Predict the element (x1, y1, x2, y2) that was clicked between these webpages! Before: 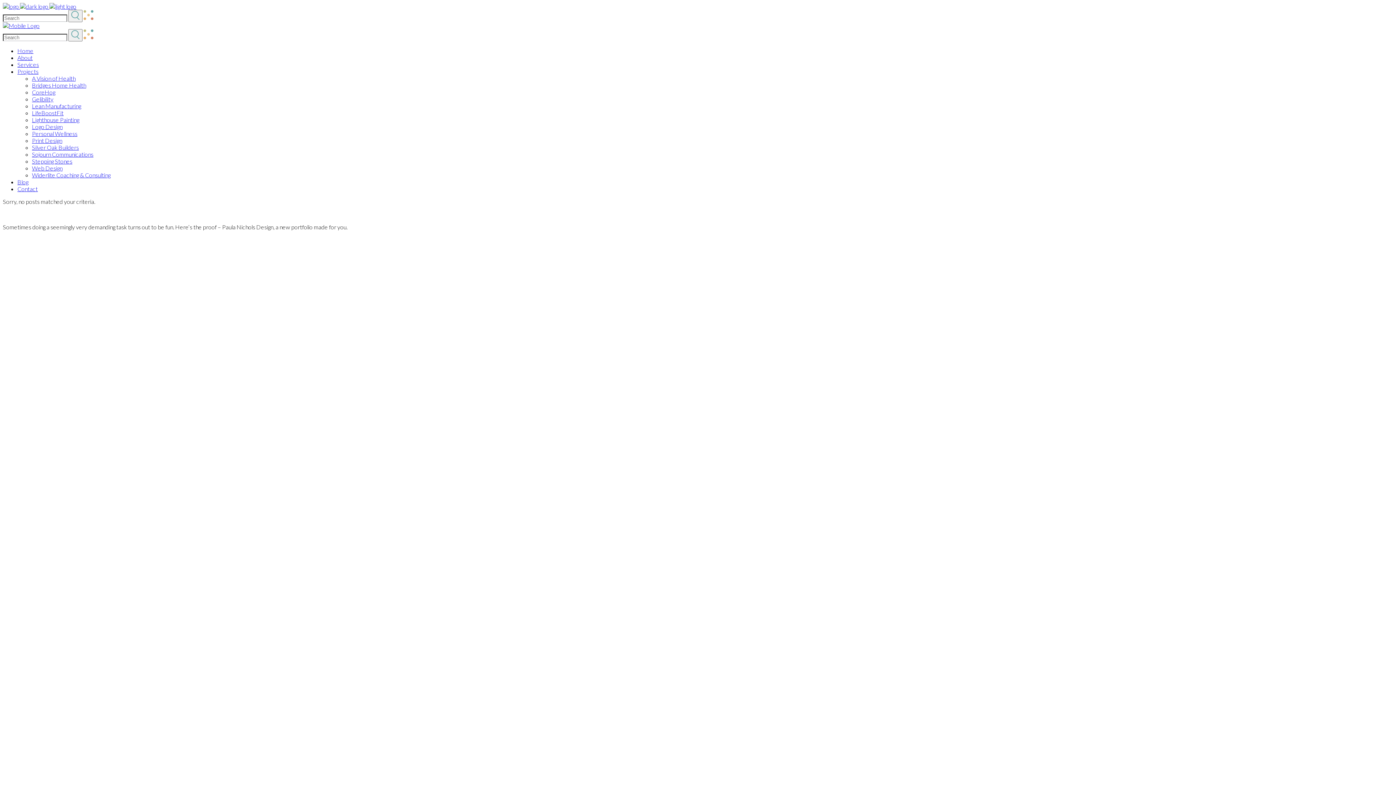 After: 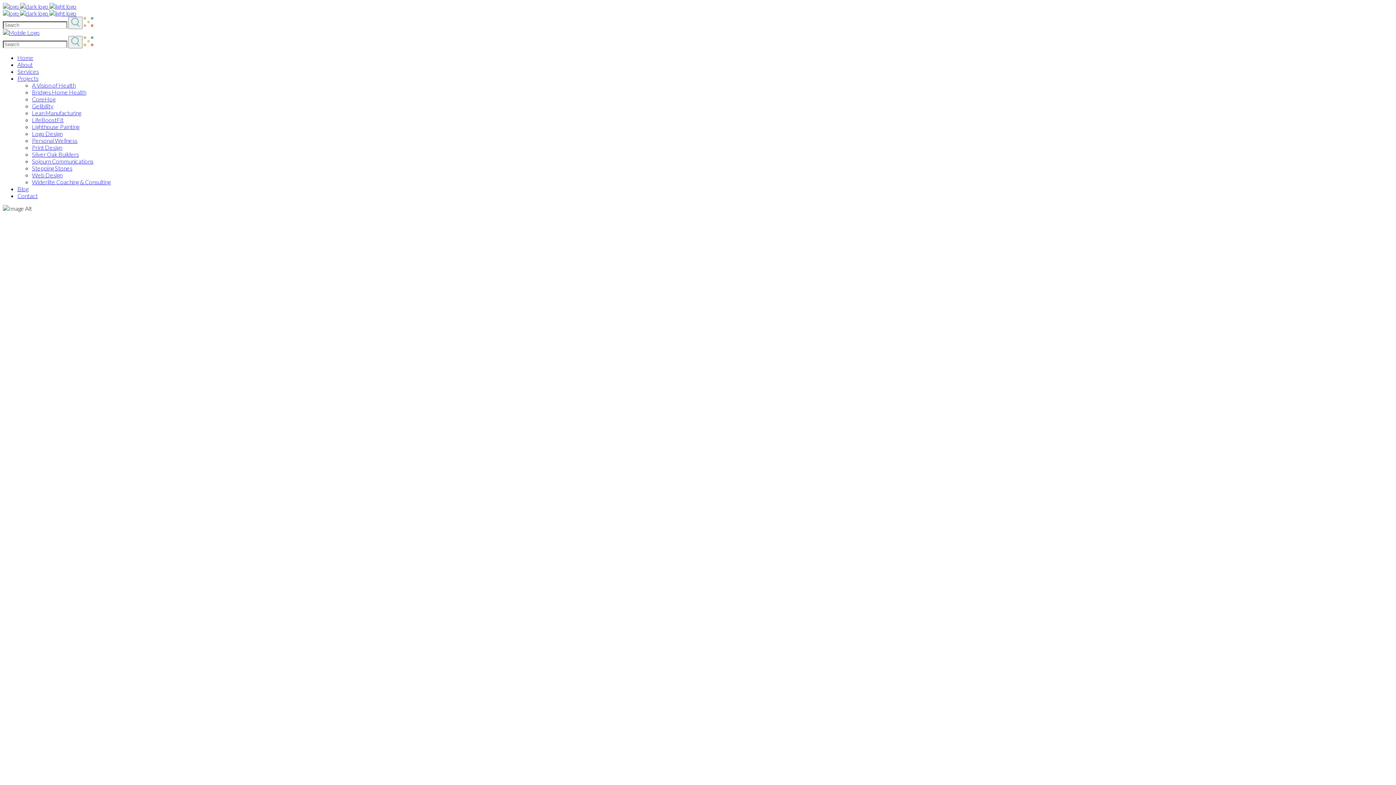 Action: label: Contact bbox: (17, 185, 37, 192)